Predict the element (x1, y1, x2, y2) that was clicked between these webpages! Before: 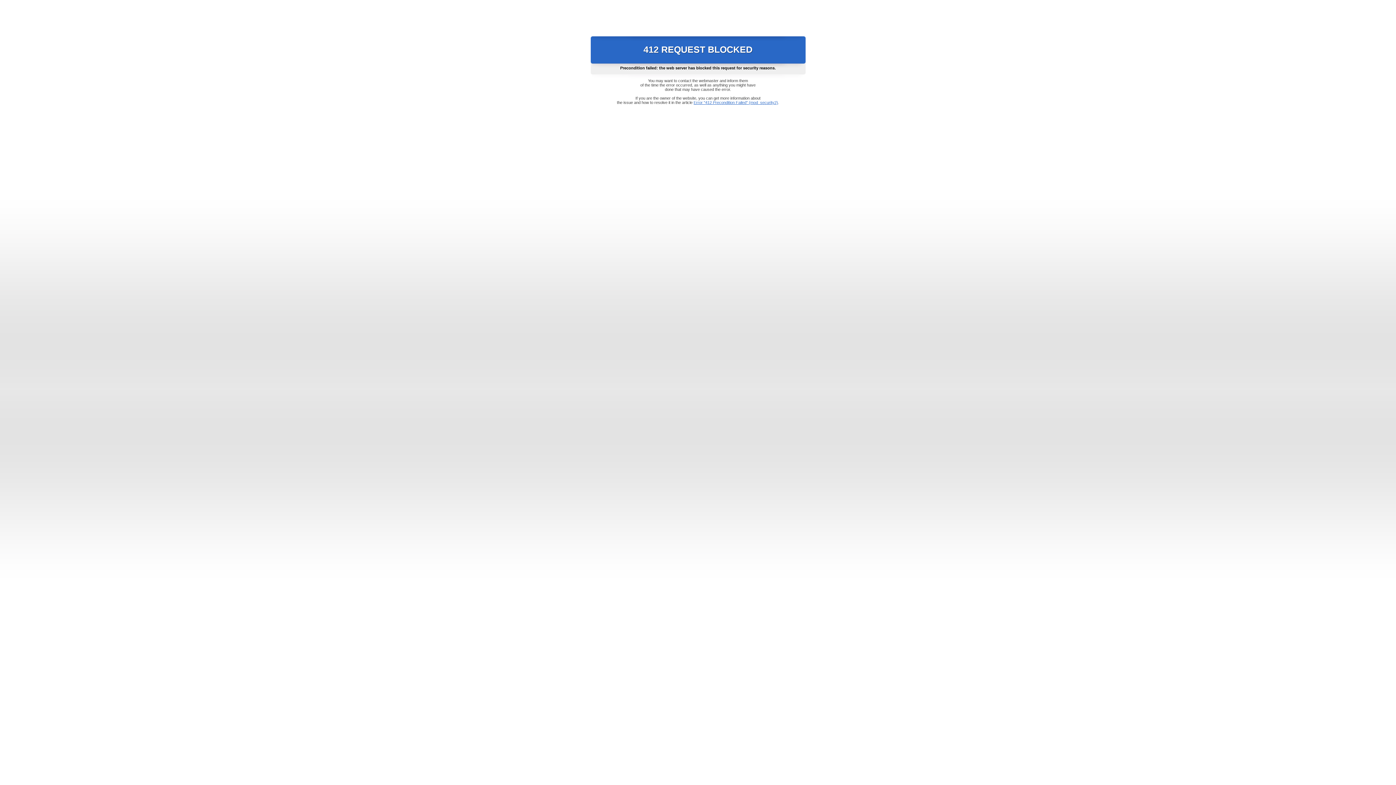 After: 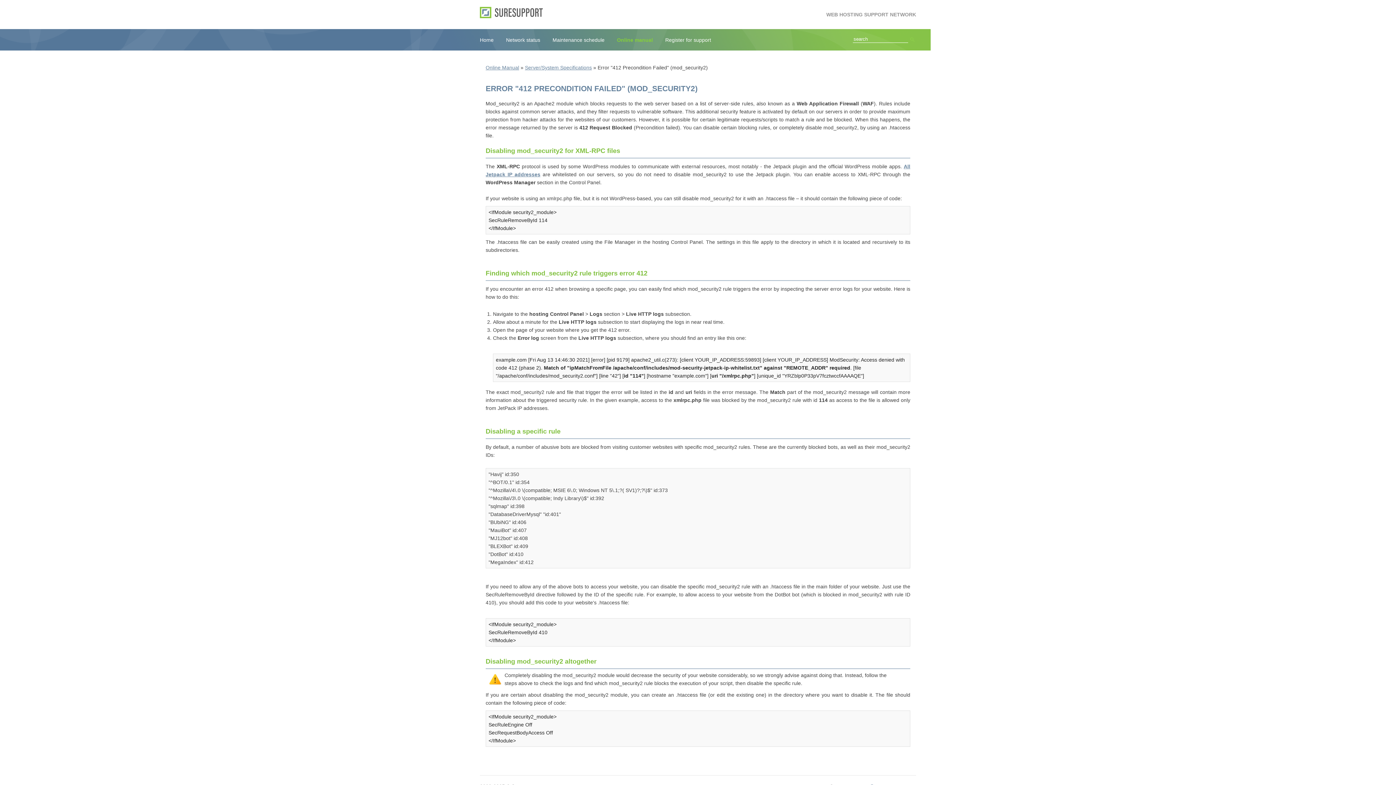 Action: bbox: (693, 100, 778, 104) label: Error "412 Precondition Failed" (mod_security2)